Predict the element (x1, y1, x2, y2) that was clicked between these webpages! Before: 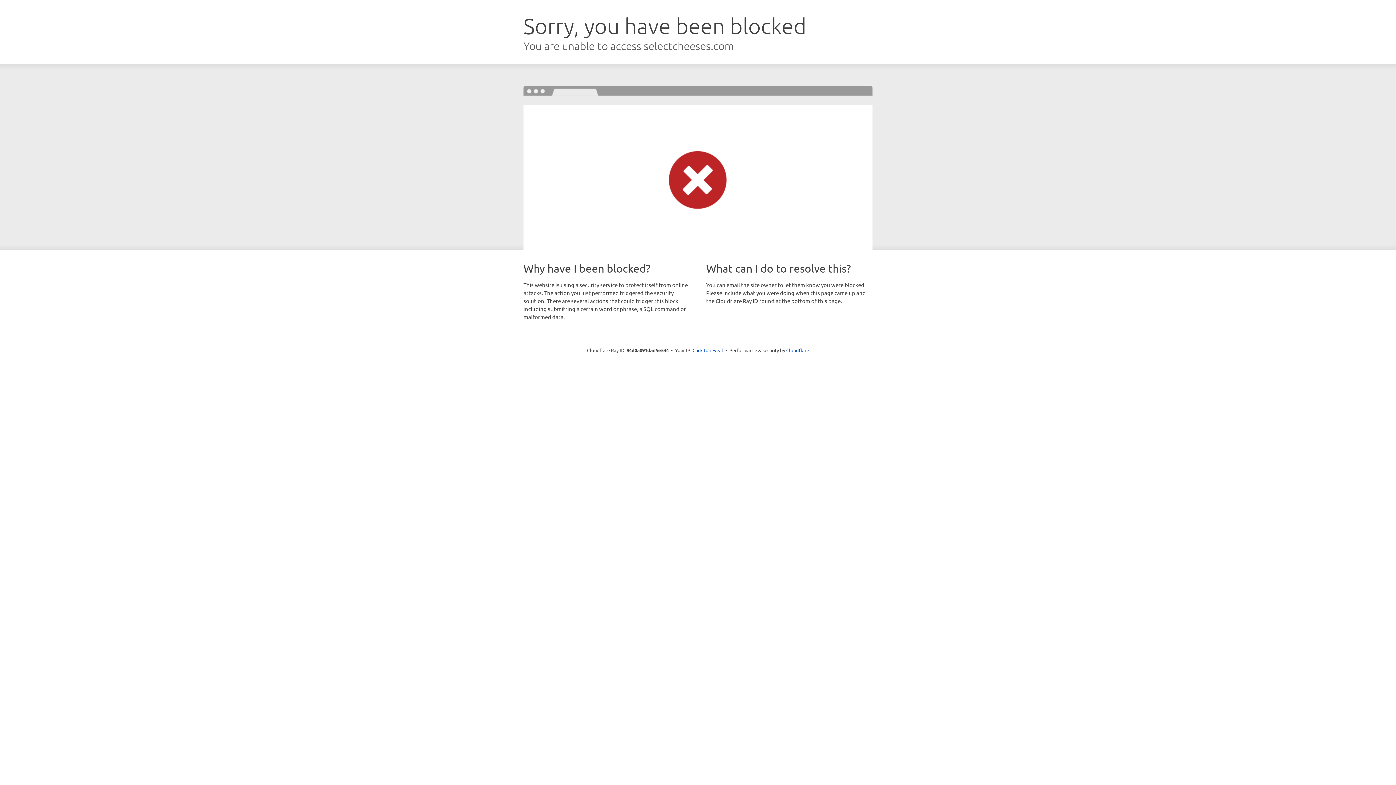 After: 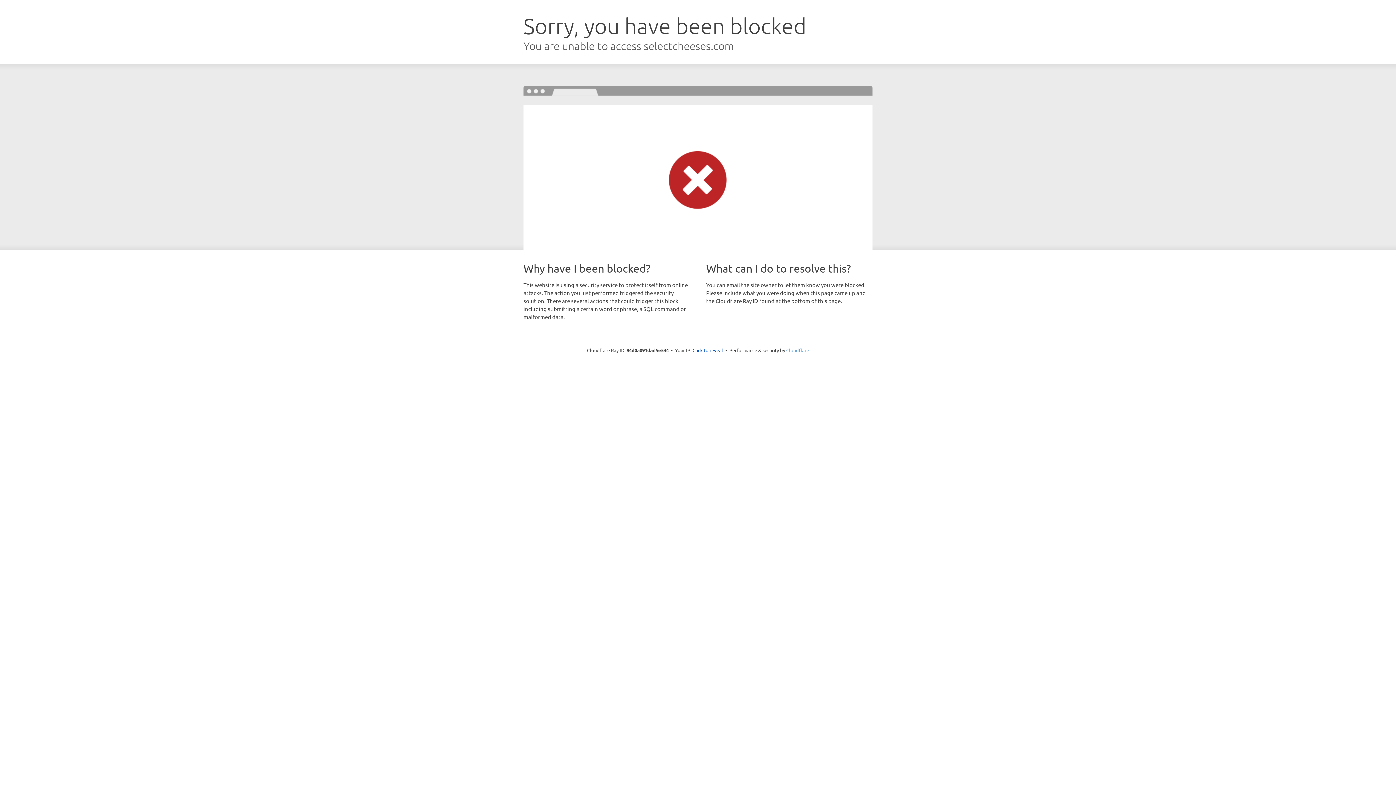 Action: label: Cloudflare bbox: (786, 347, 809, 353)